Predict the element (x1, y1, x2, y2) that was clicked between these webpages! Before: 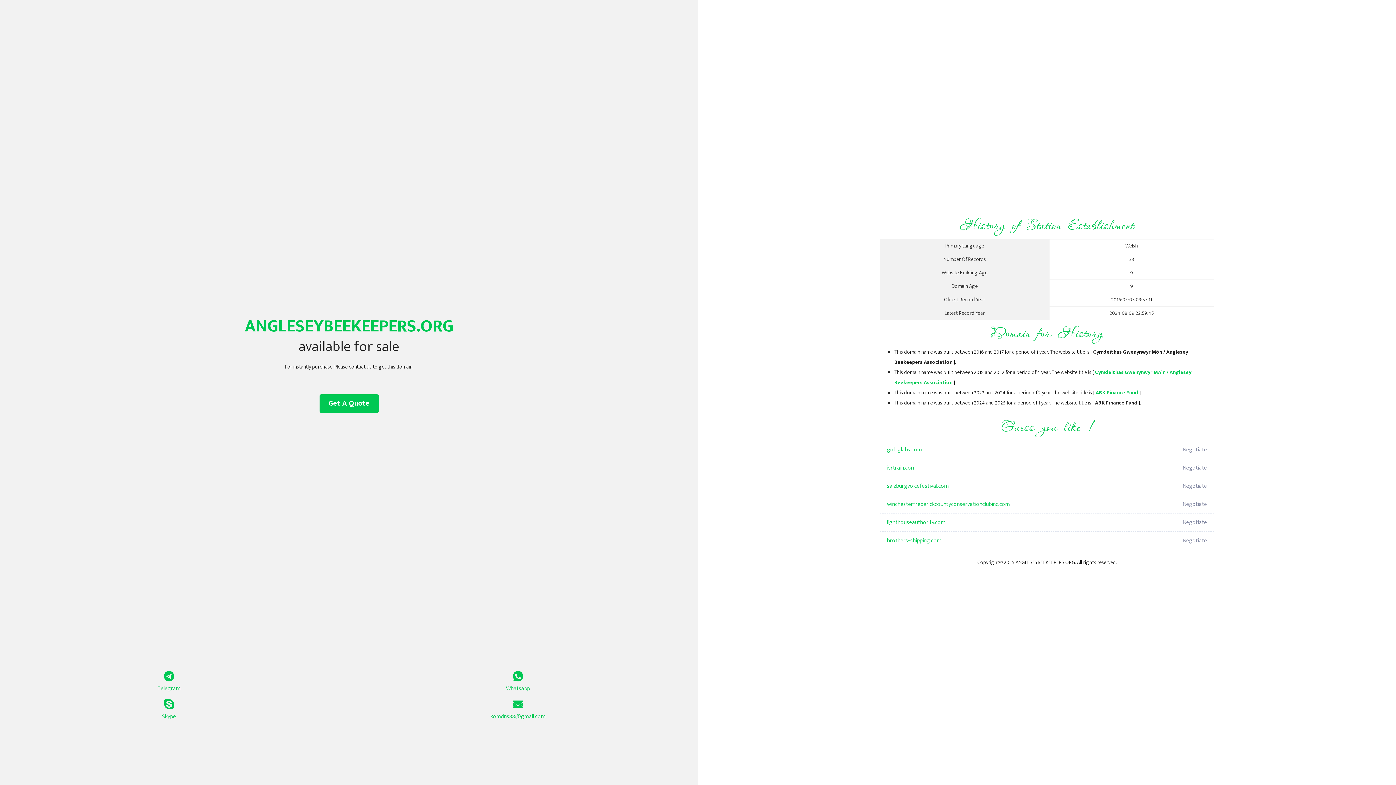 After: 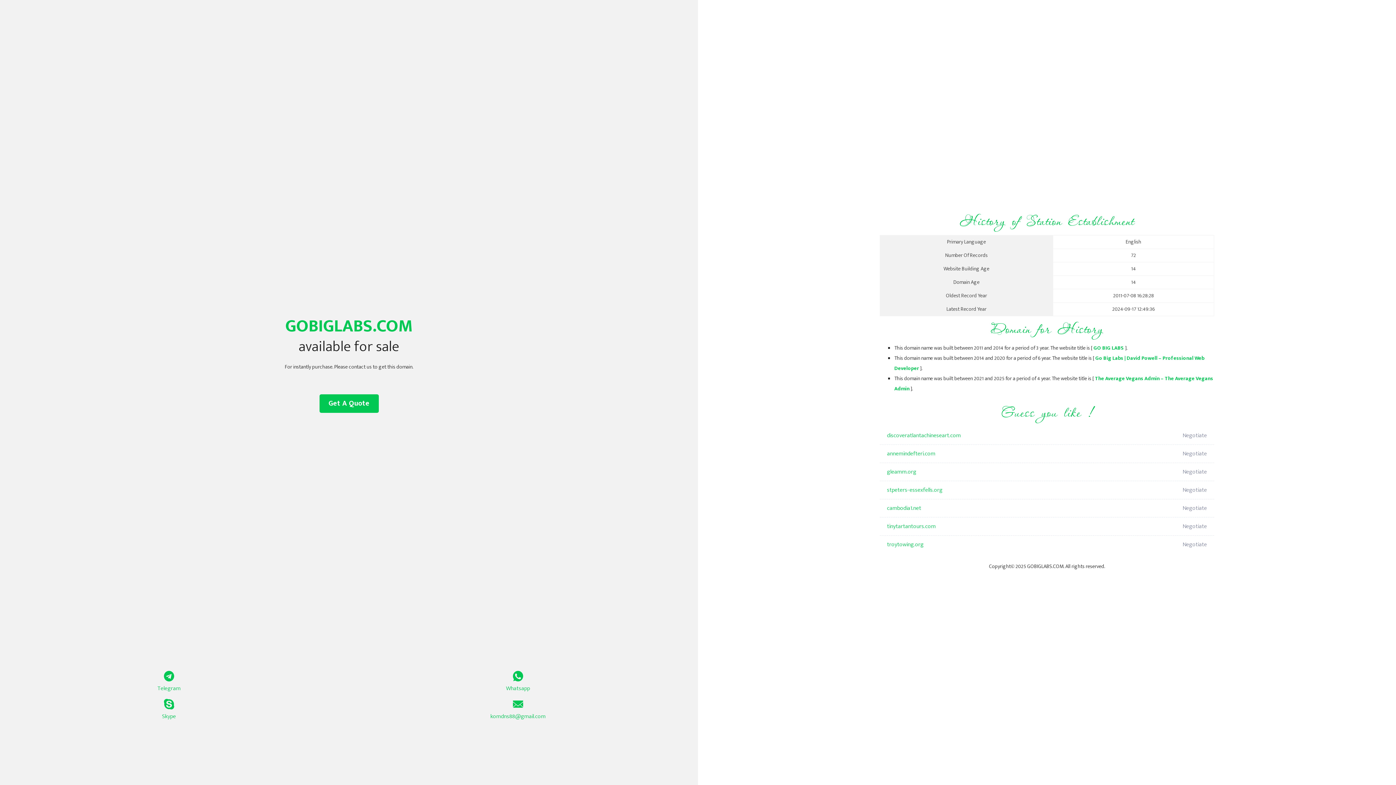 Action: bbox: (887, 441, 1098, 459) label: gobiglabs.com